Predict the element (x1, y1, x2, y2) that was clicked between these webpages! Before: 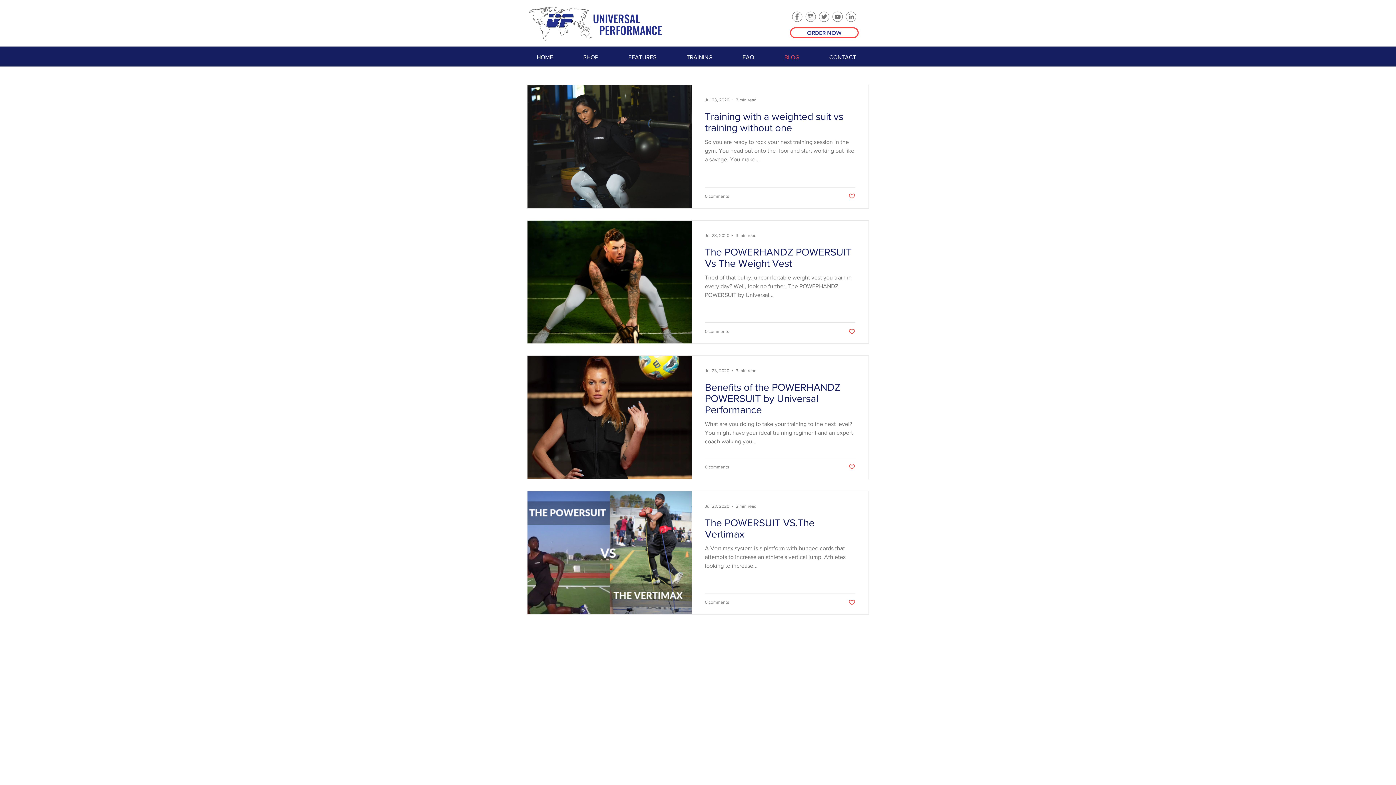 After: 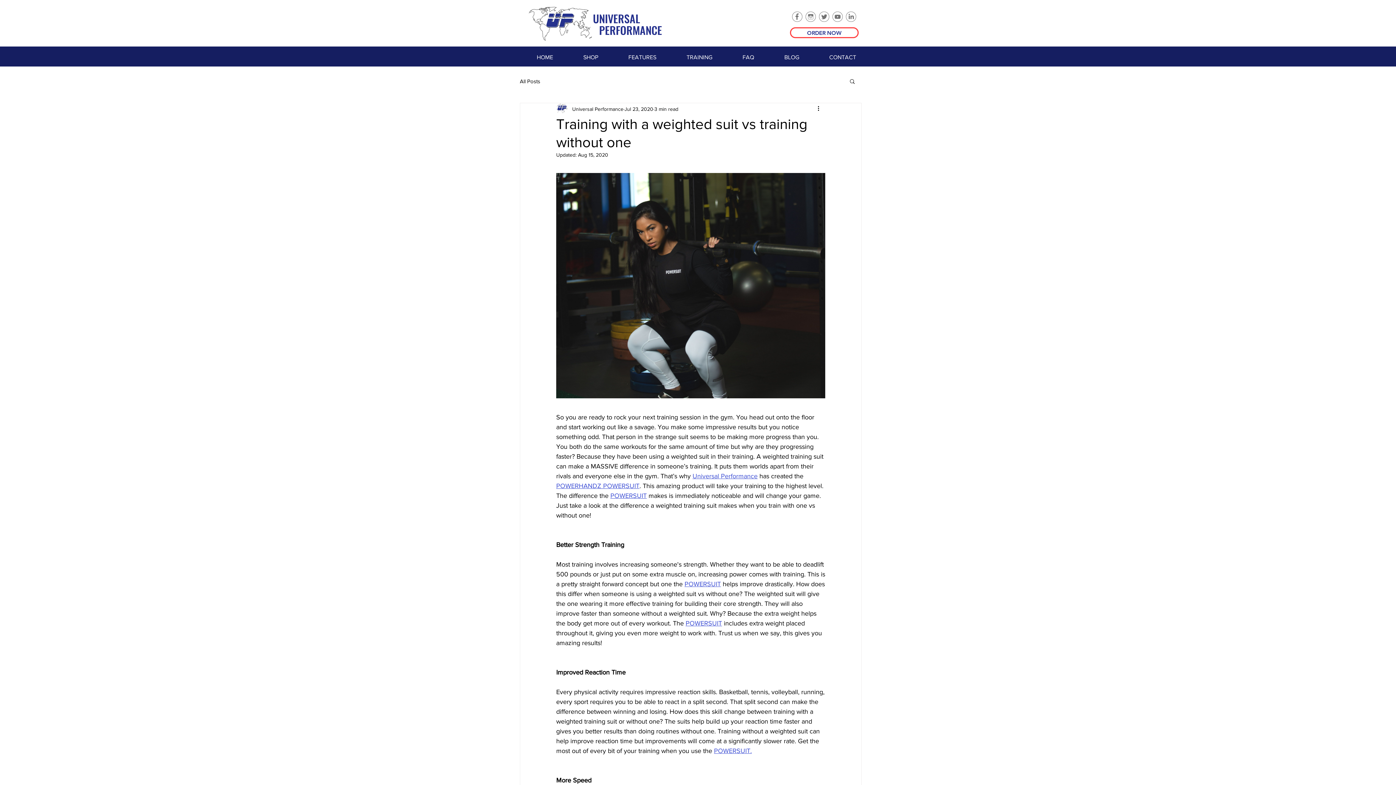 Action: bbox: (705, 110, 855, 137) label: Training with a weighted suit vs training without one